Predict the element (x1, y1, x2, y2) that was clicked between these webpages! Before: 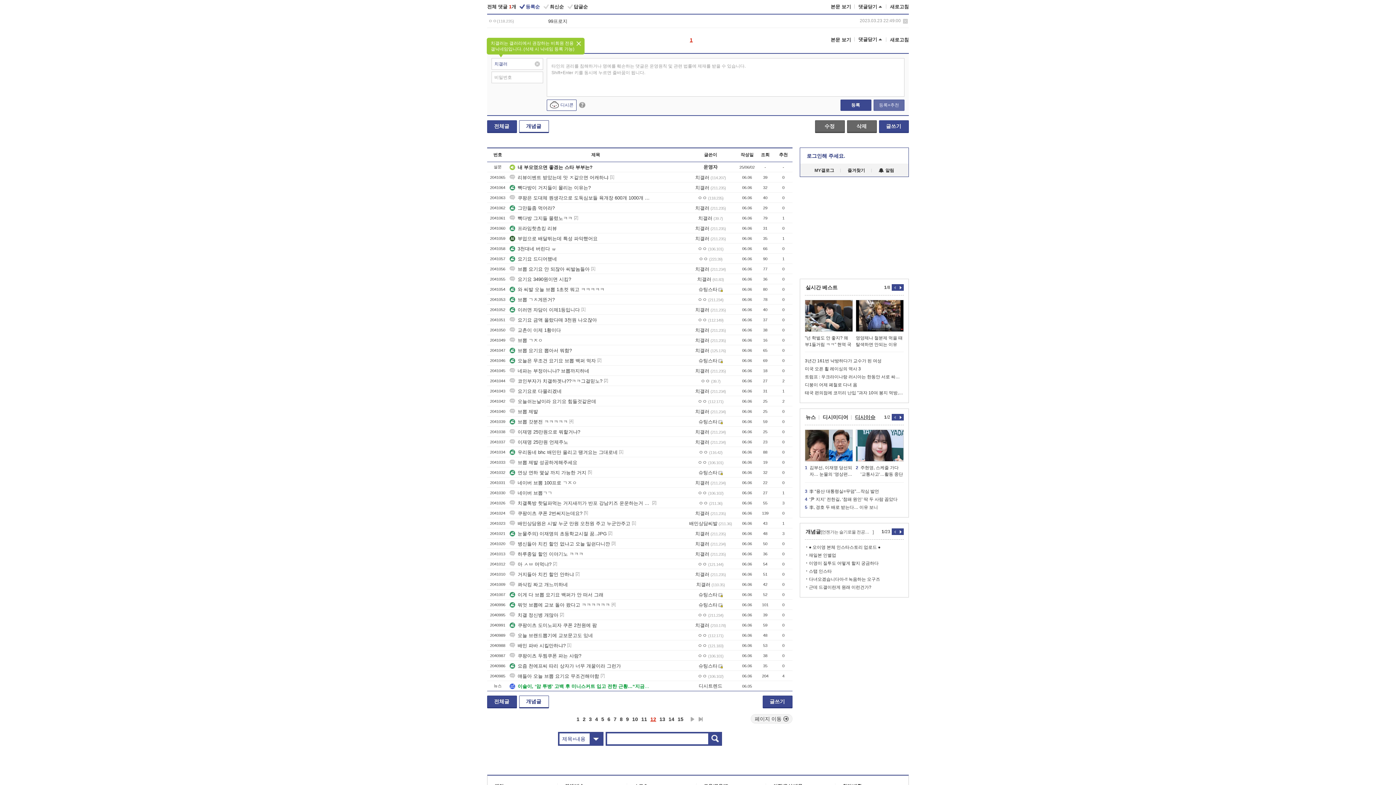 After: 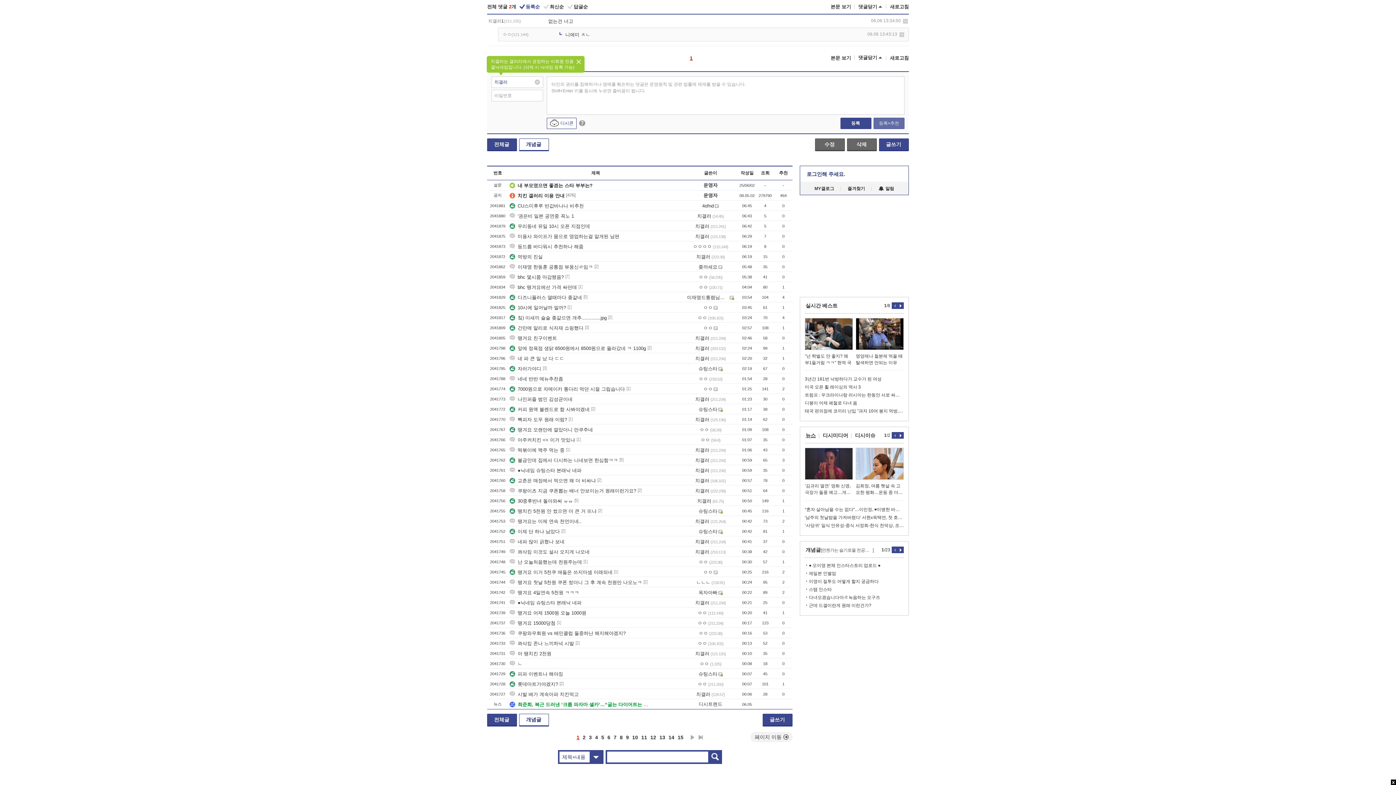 Action: bbox: (553, 561, 557, 566) label: [2]